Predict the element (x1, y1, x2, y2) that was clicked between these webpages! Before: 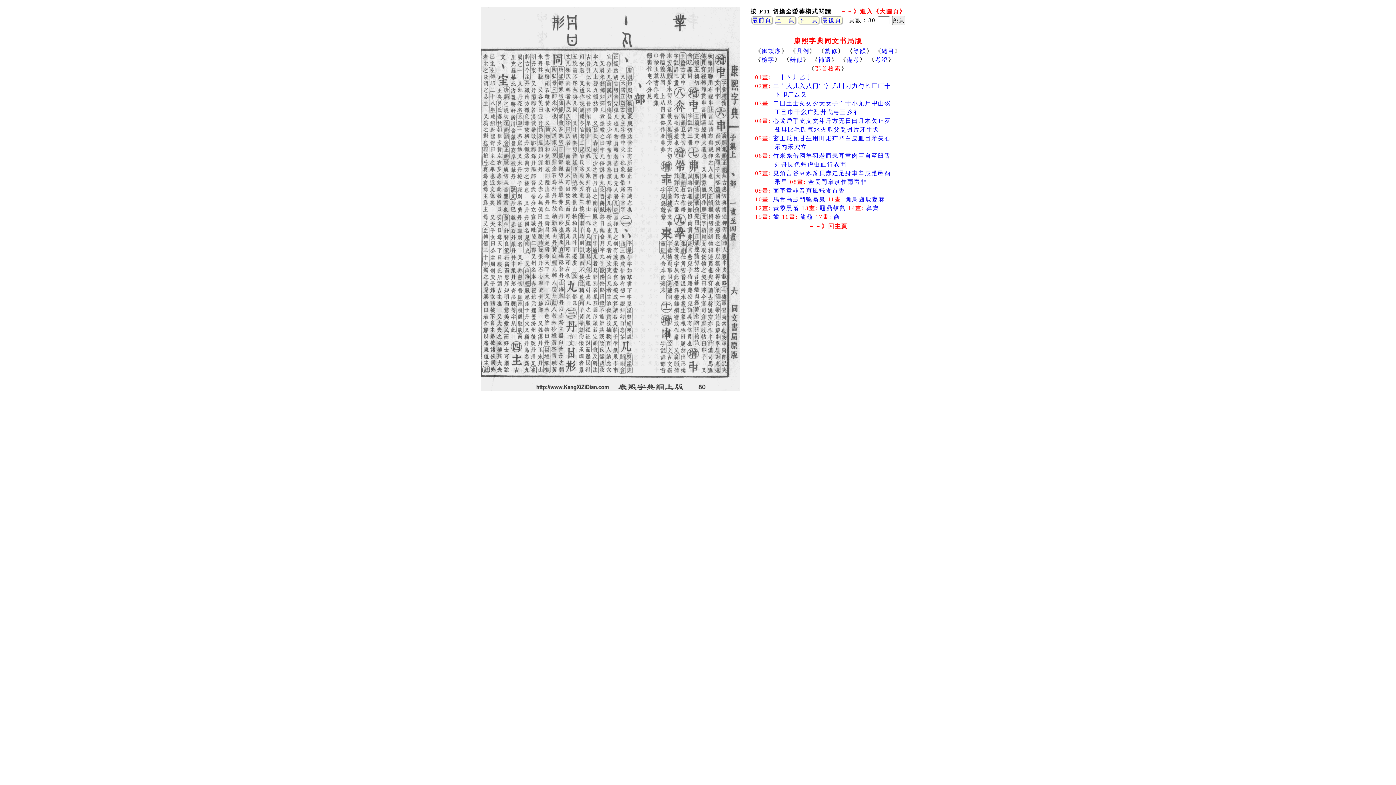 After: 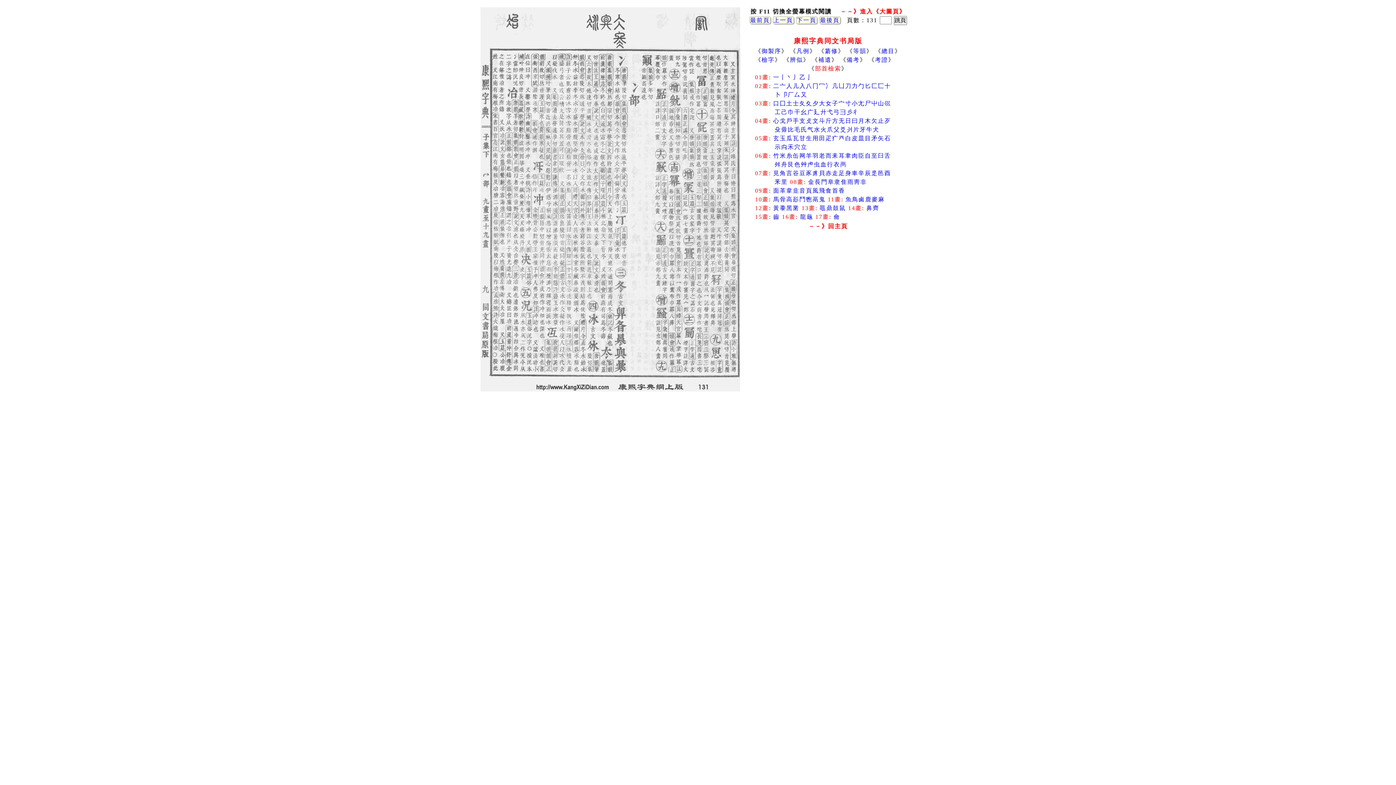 Action: bbox: (825, 82, 832, 89) label: 冫